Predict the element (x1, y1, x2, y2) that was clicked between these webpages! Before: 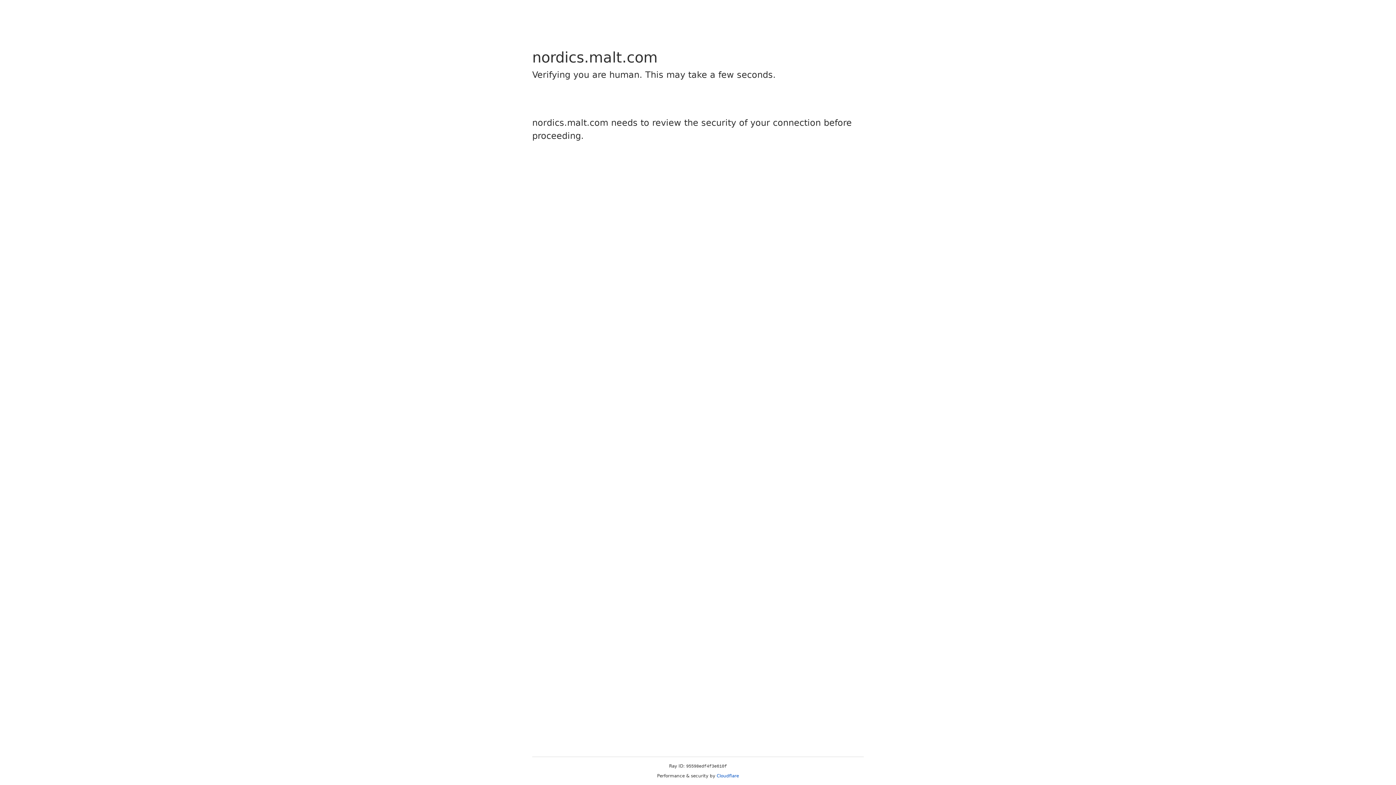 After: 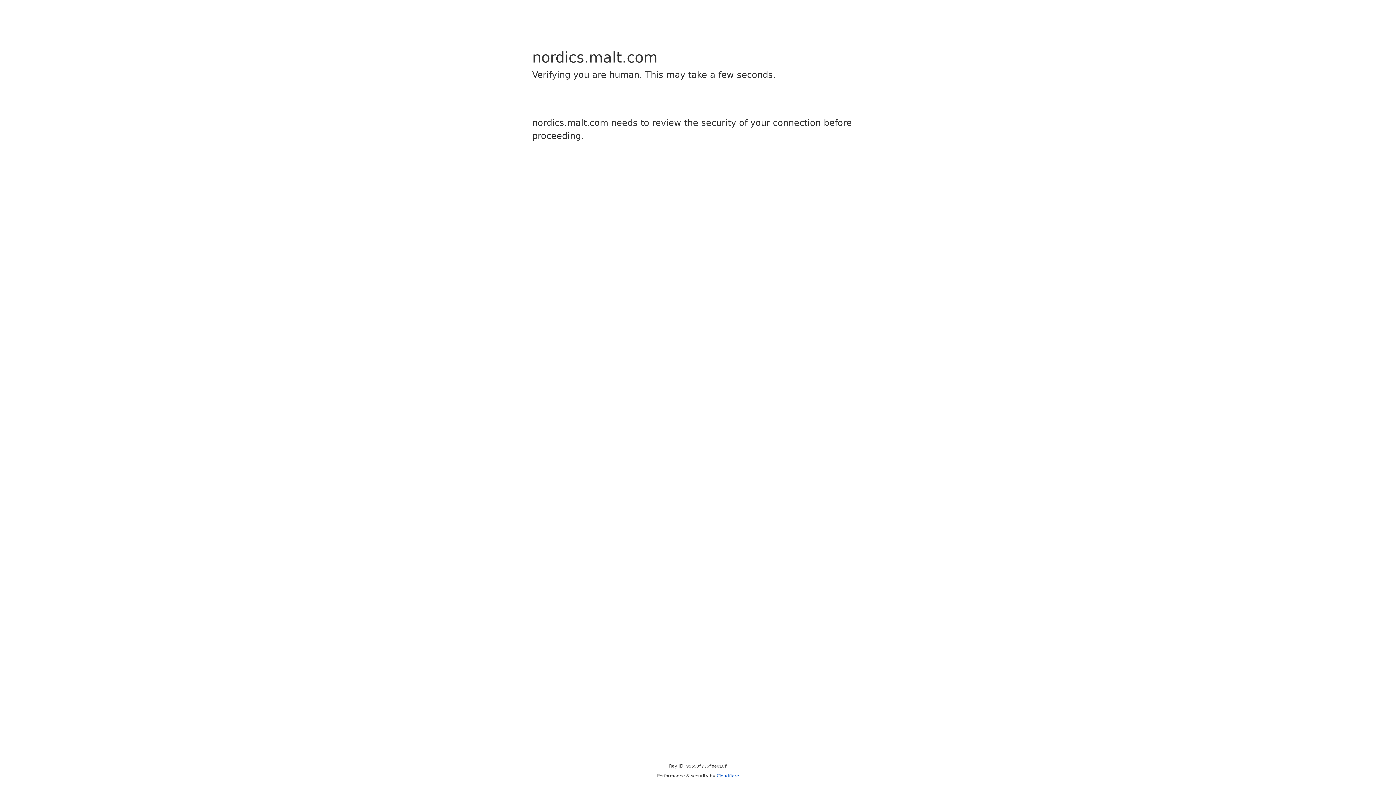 Action: label: Cloudflare bbox: (716, 773, 739, 778)